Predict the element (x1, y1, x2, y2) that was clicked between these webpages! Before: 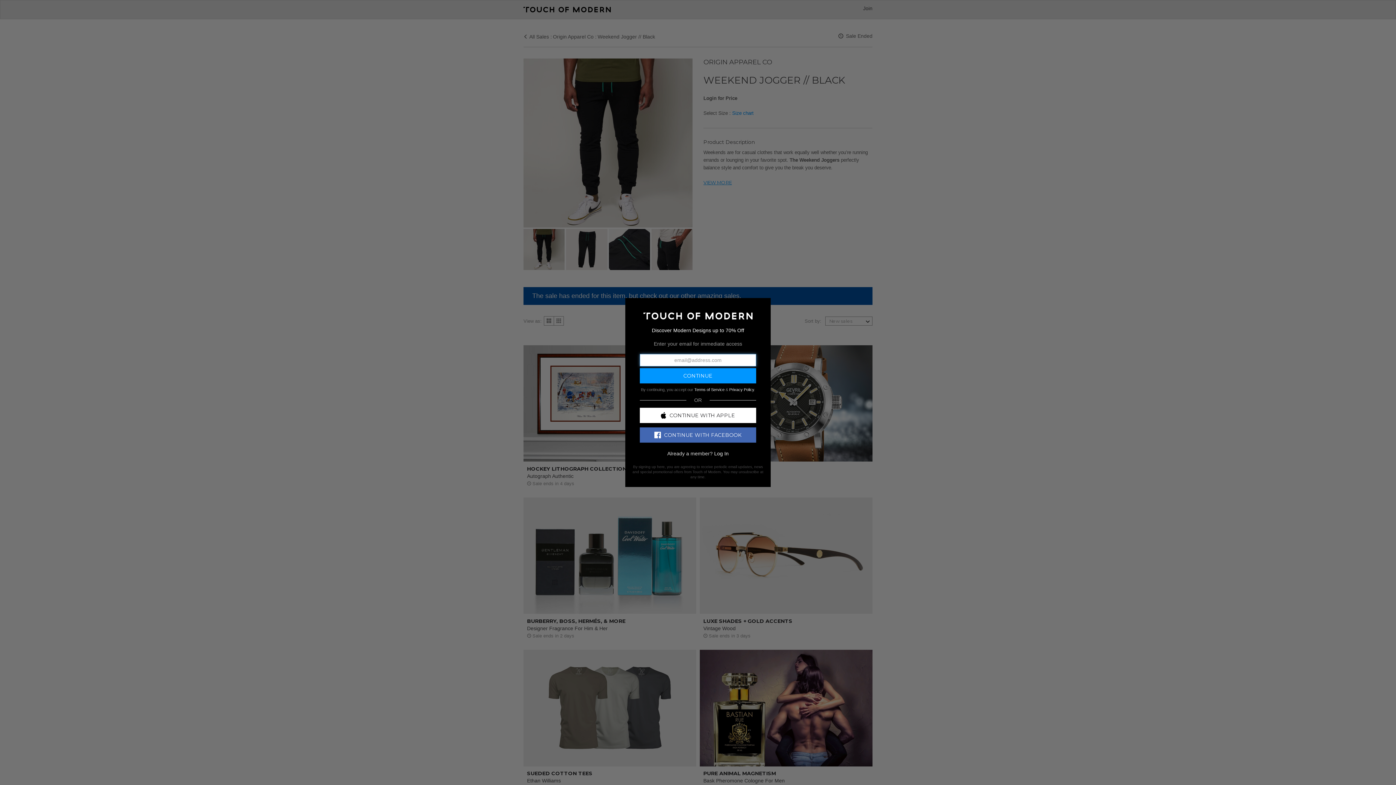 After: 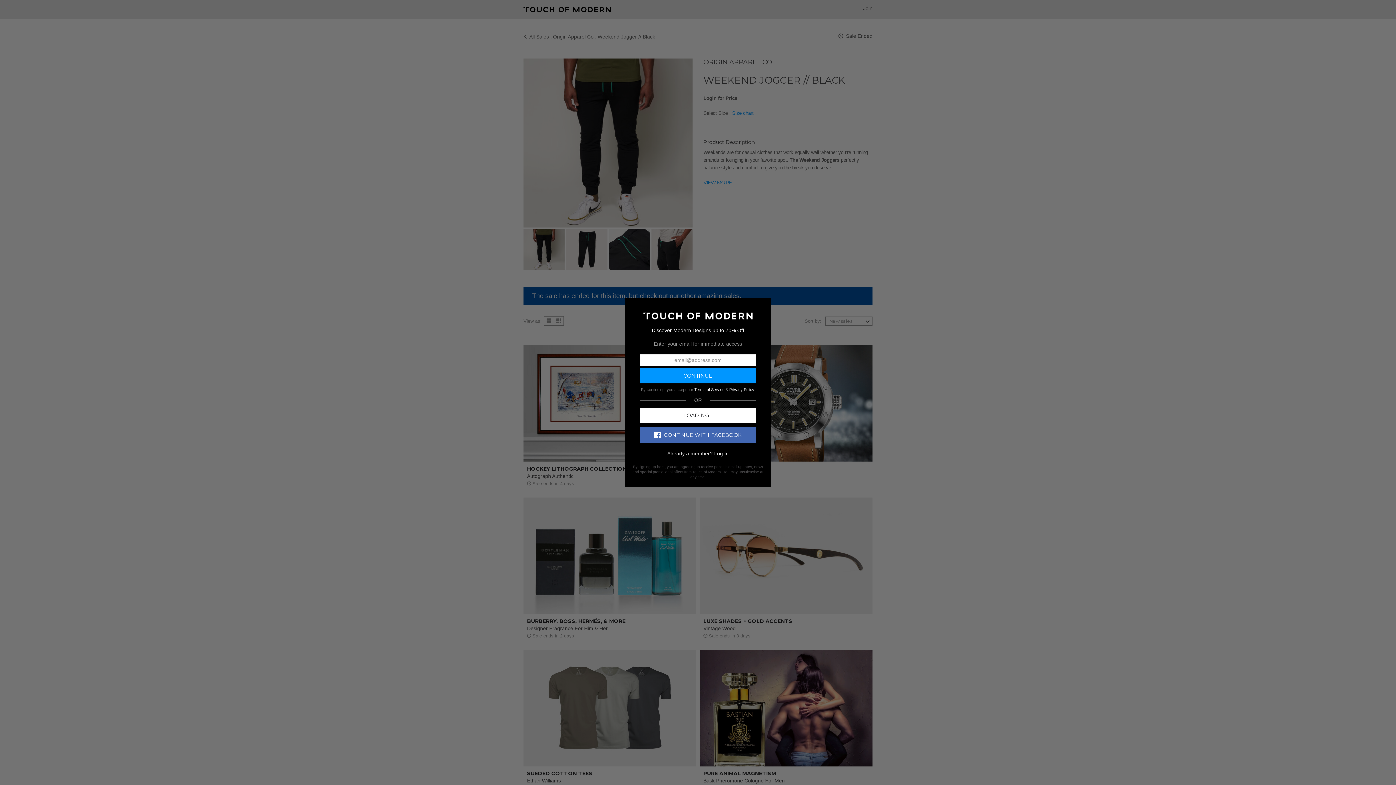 Action: label: CONTINUE WITH APPLE bbox: (640, 407, 756, 423)